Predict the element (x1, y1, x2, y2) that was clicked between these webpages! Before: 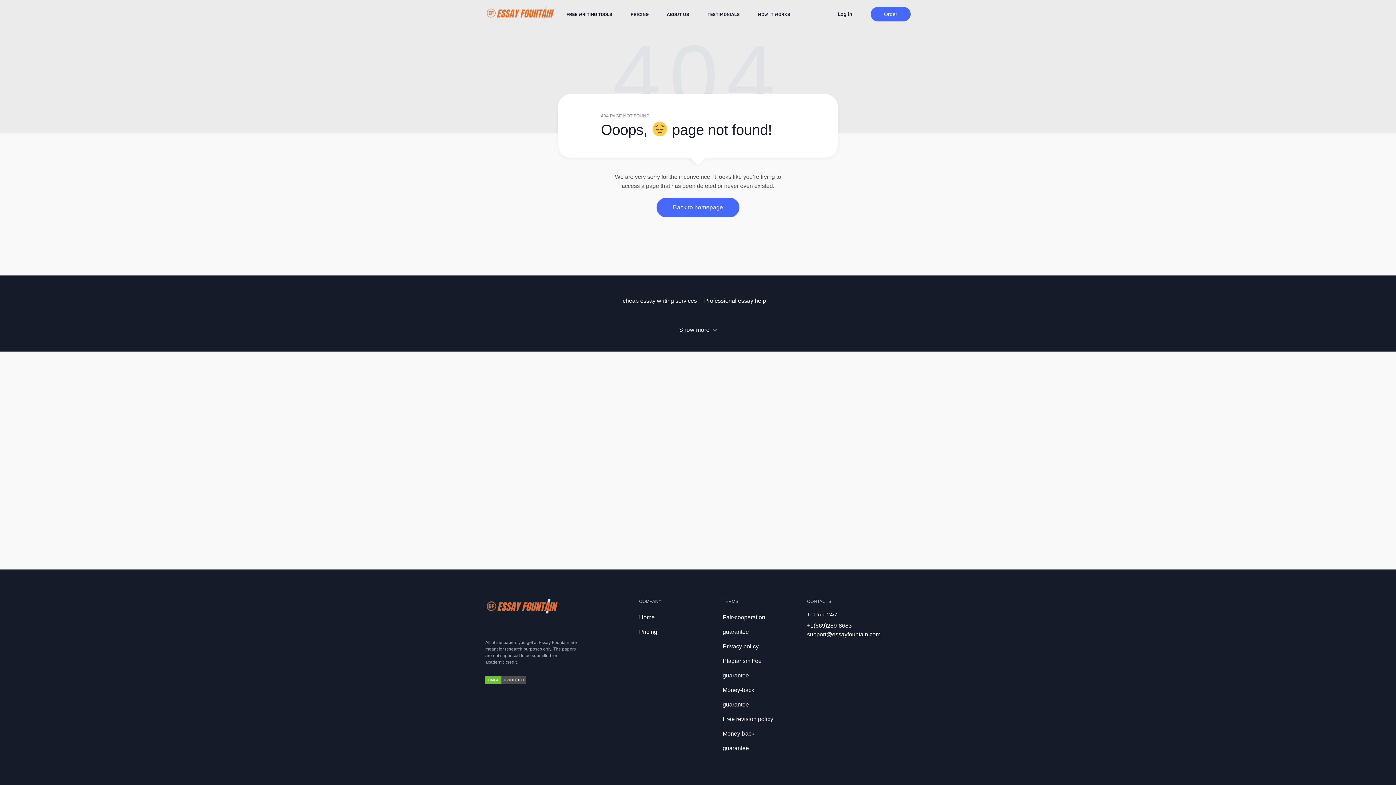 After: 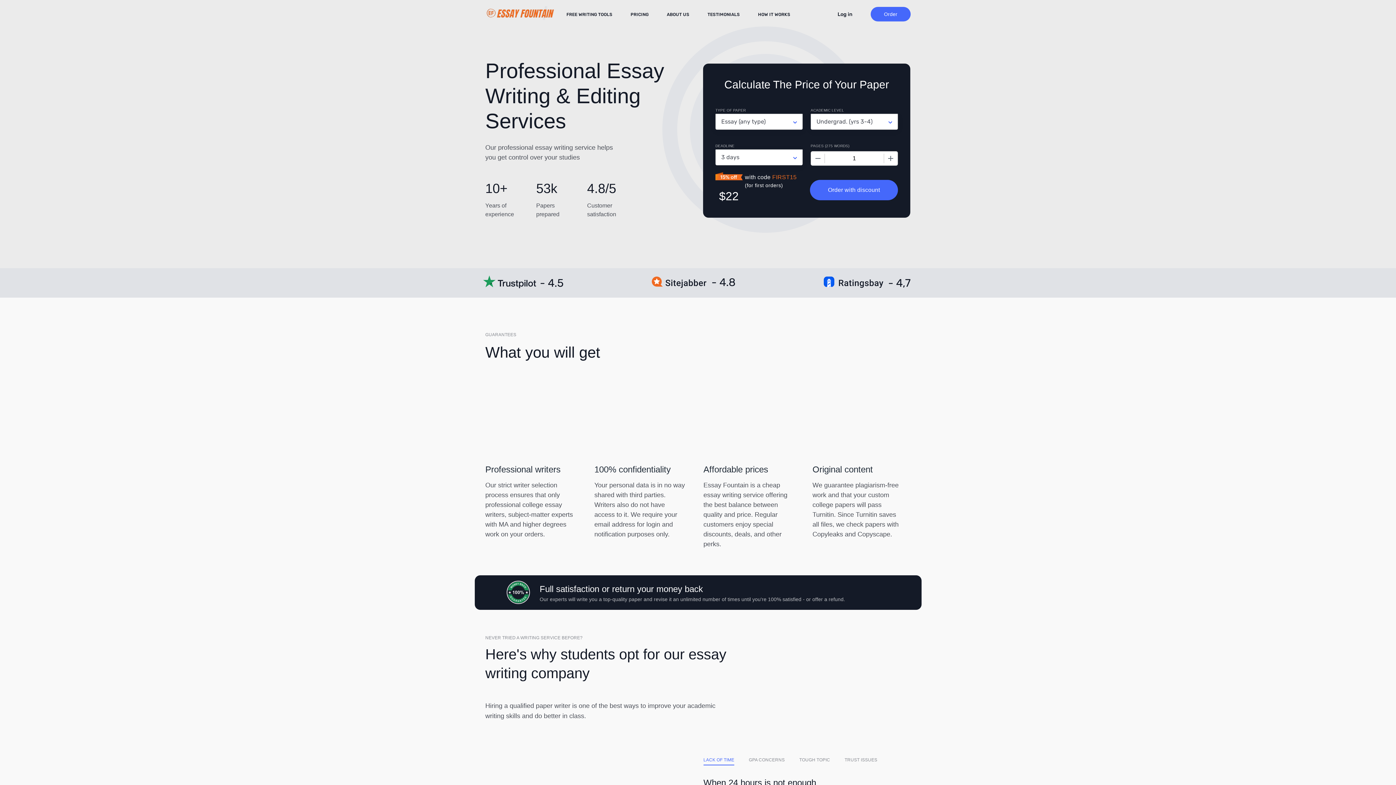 Action: bbox: (485, 599, 558, 616)